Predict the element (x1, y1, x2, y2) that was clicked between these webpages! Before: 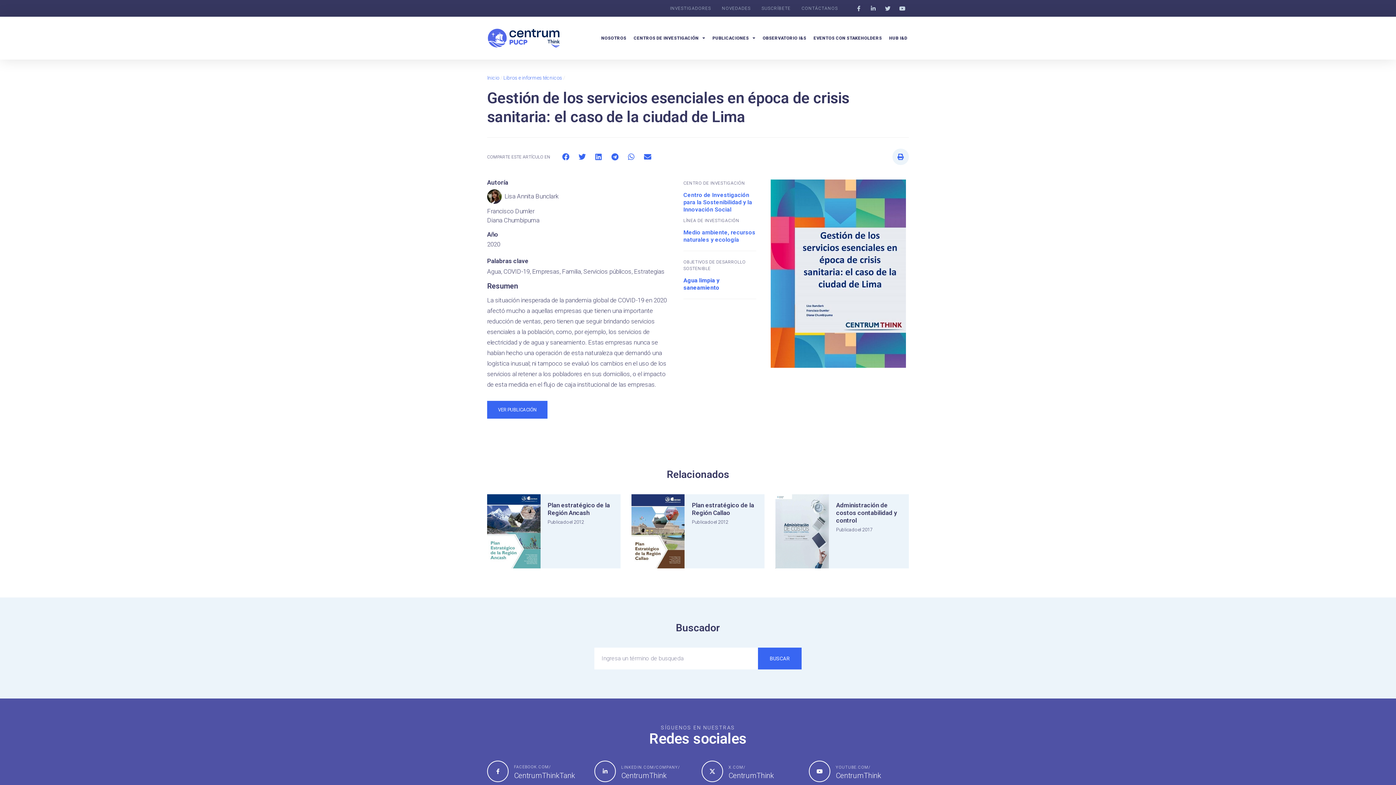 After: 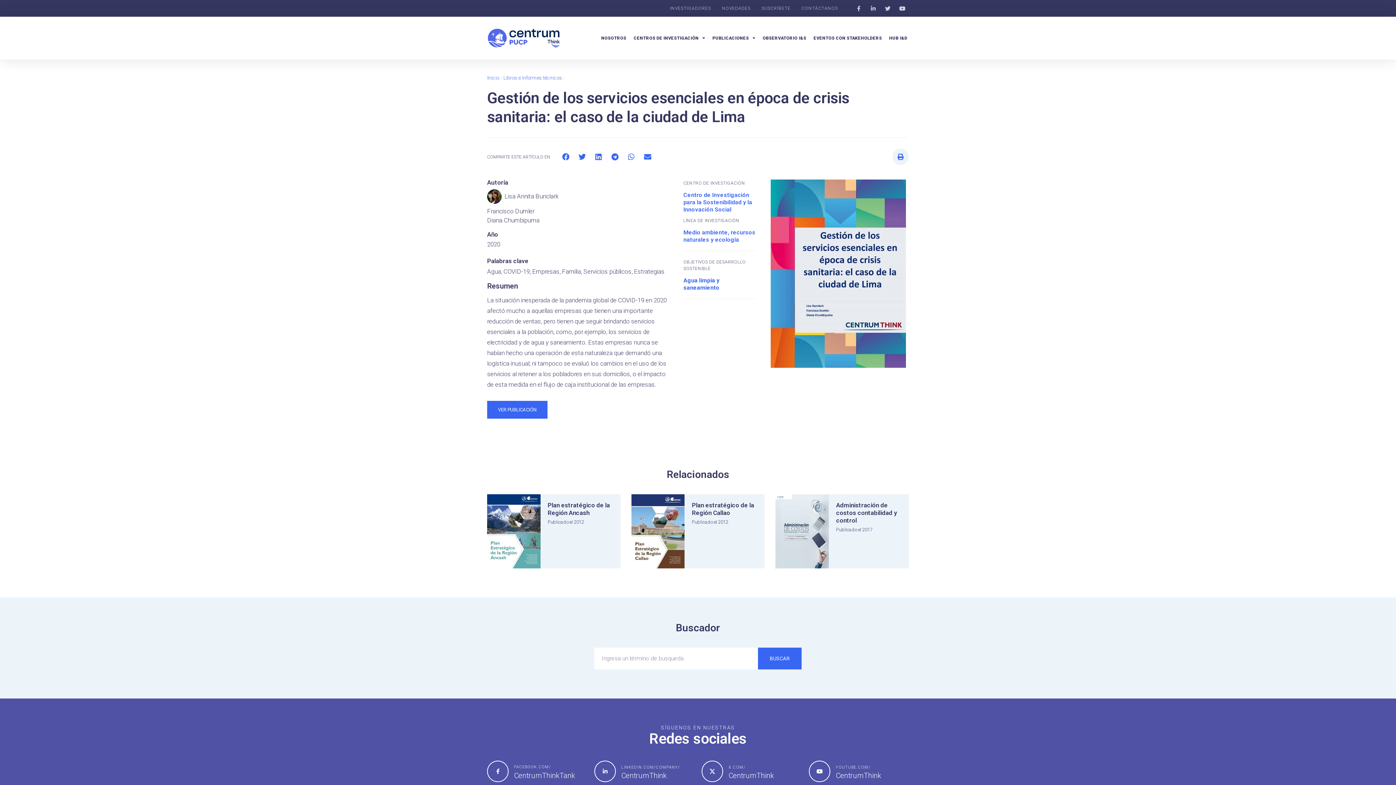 Action: bbox: (728, 765, 745, 770) label: X.COM/